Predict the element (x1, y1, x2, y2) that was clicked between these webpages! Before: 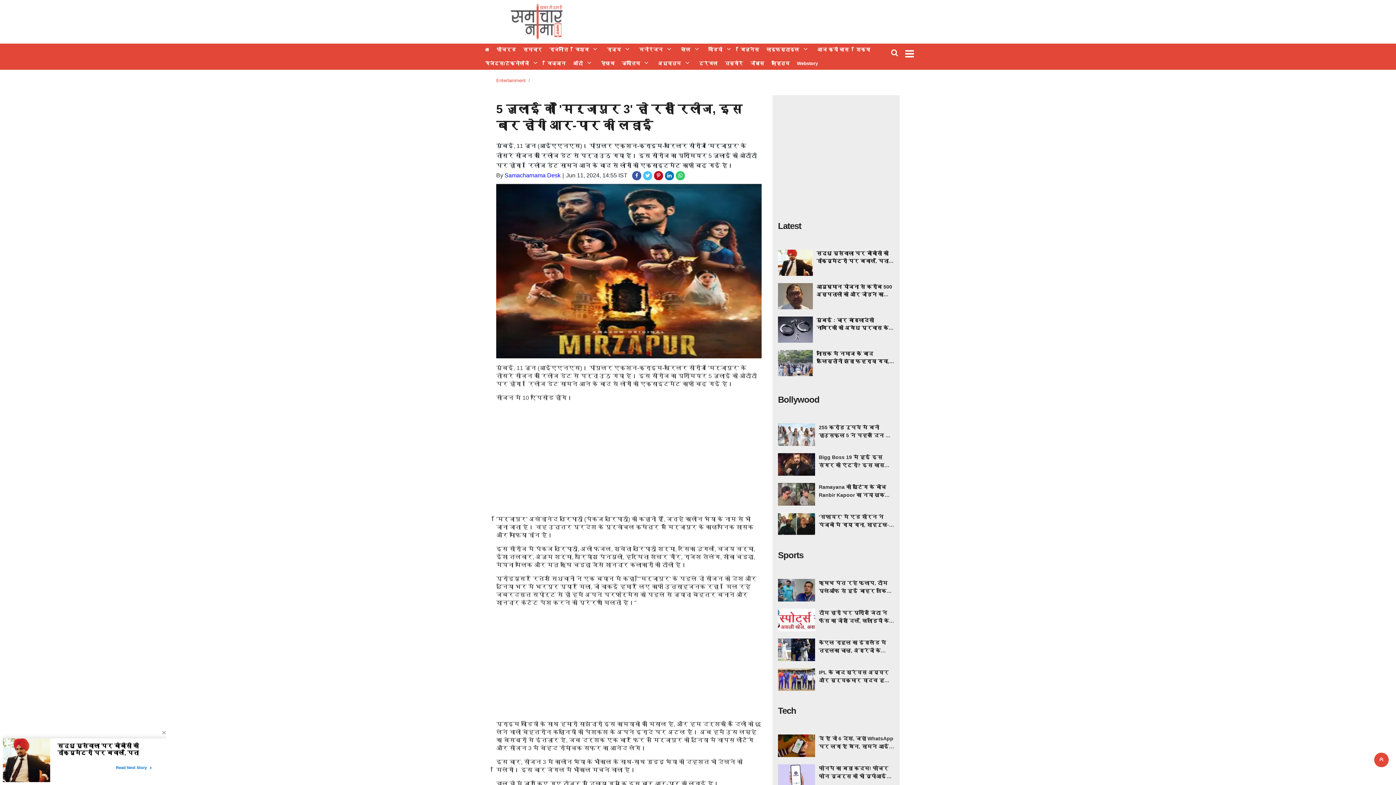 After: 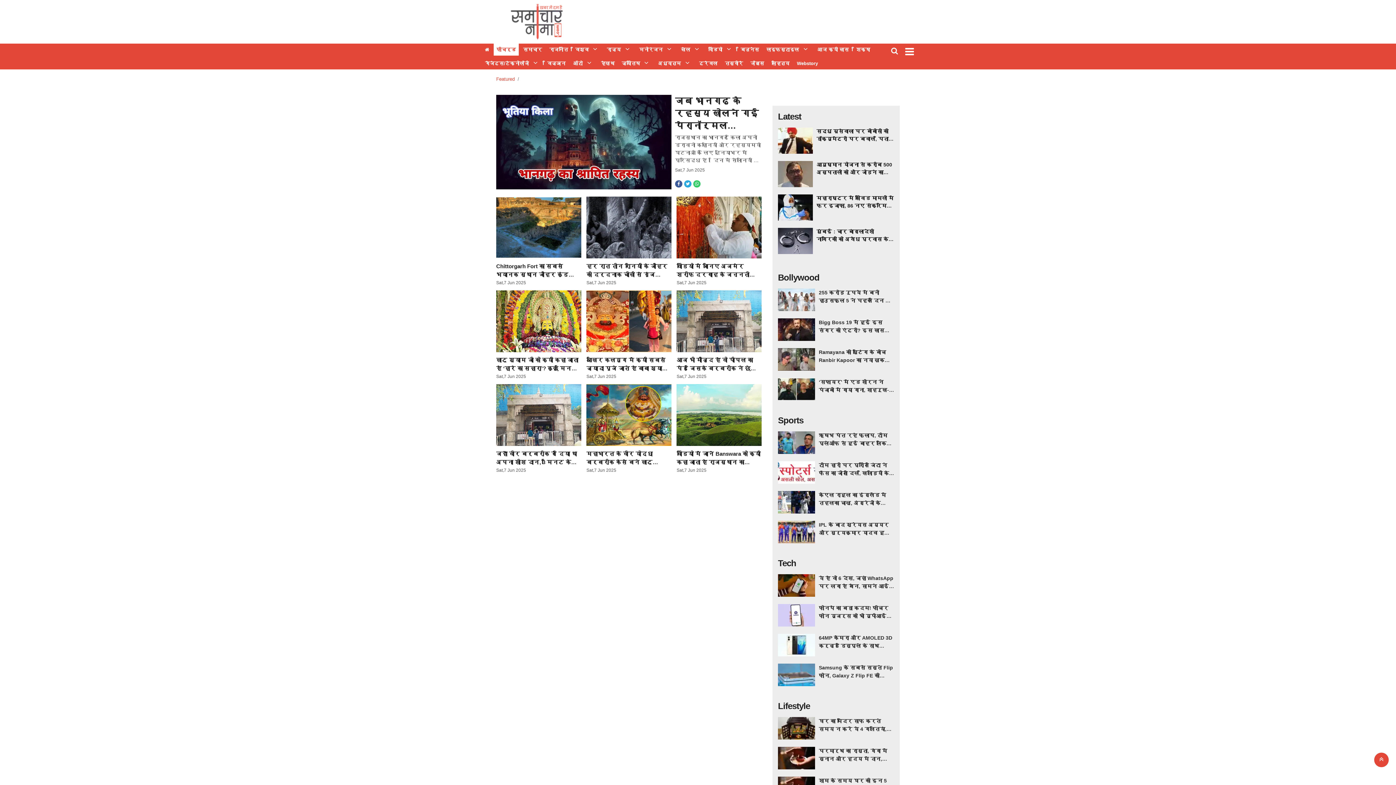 Action: label: फीचर्ड bbox: (493, 43, 518, 55)